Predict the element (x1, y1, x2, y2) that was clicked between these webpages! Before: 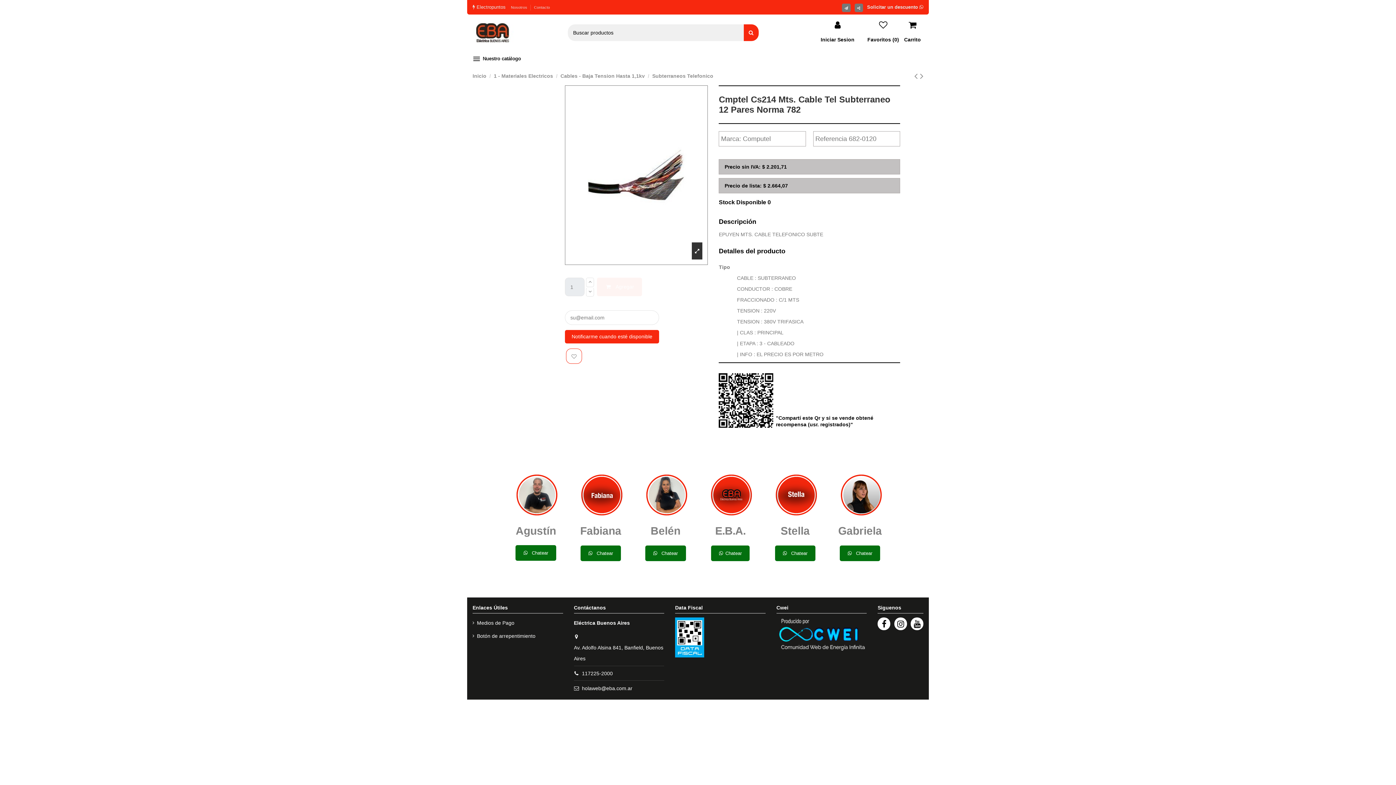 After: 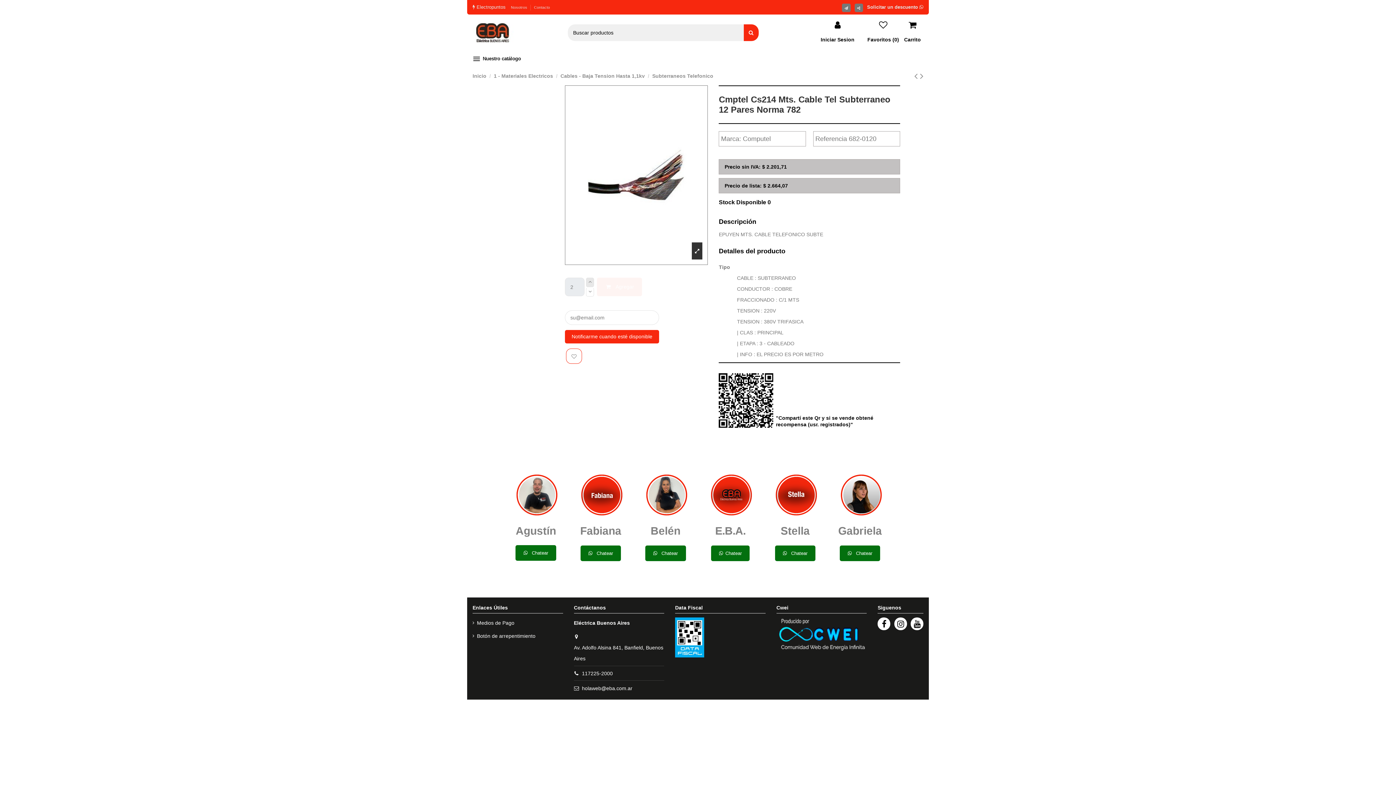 Action: bbox: (586, 277, 594, 287)